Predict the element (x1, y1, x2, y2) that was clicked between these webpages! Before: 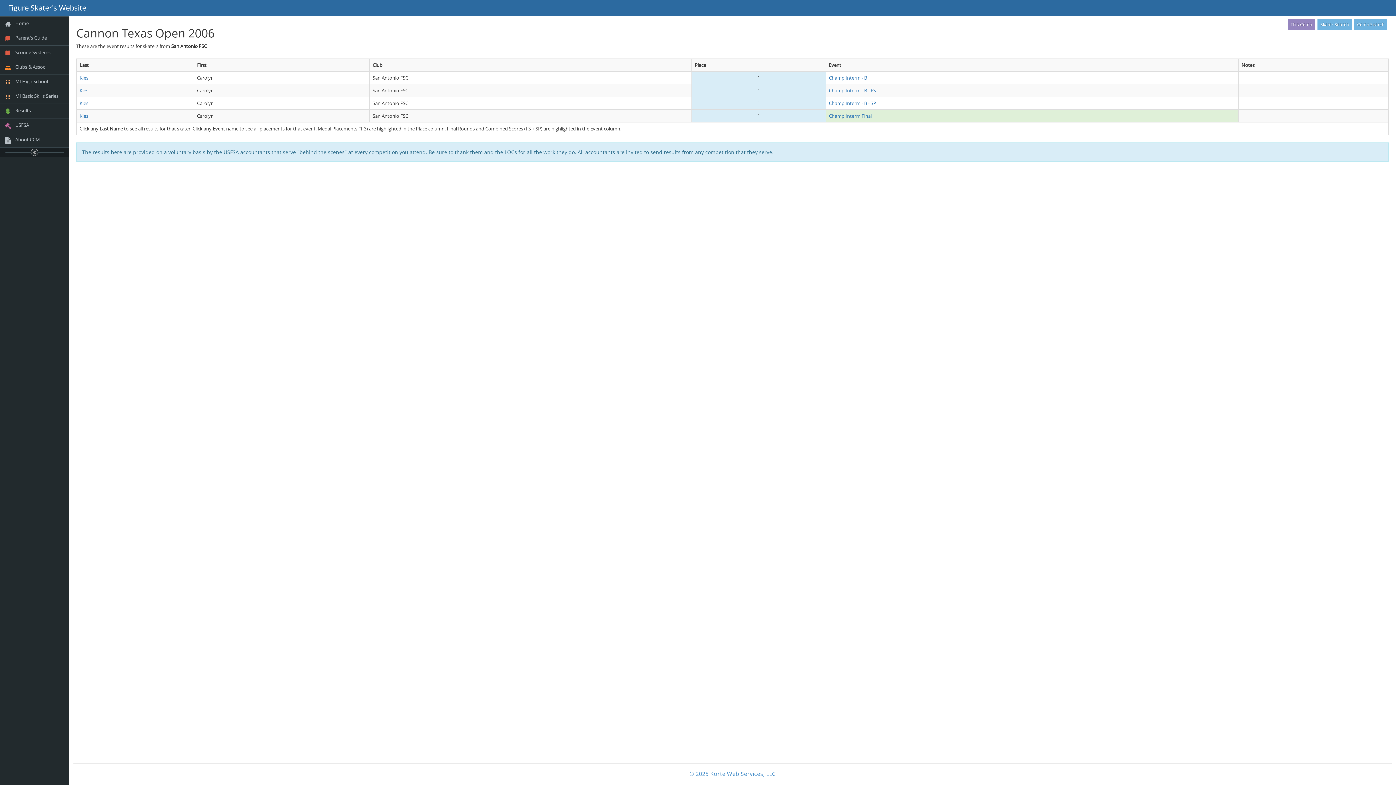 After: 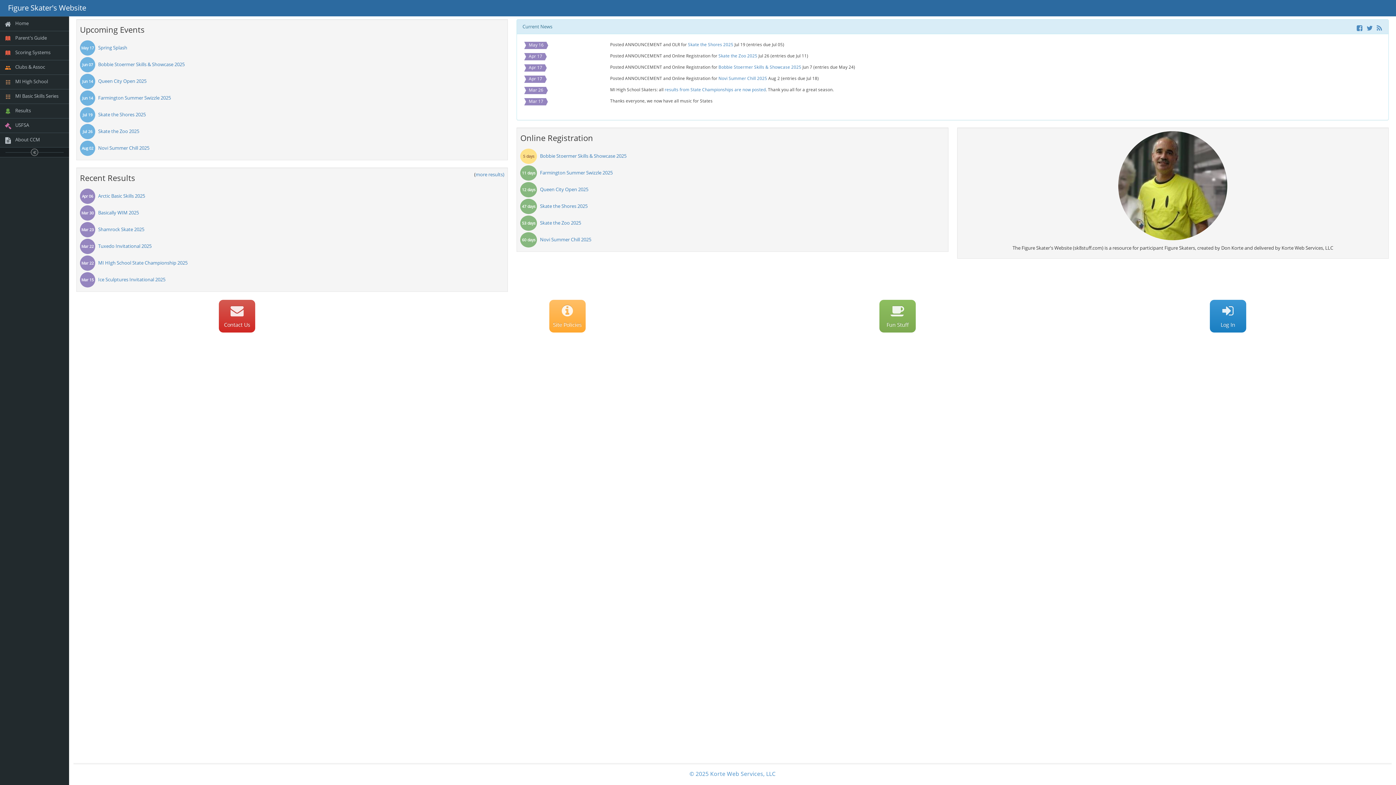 Action: label:  Home bbox: (0, 16, 69, 30)